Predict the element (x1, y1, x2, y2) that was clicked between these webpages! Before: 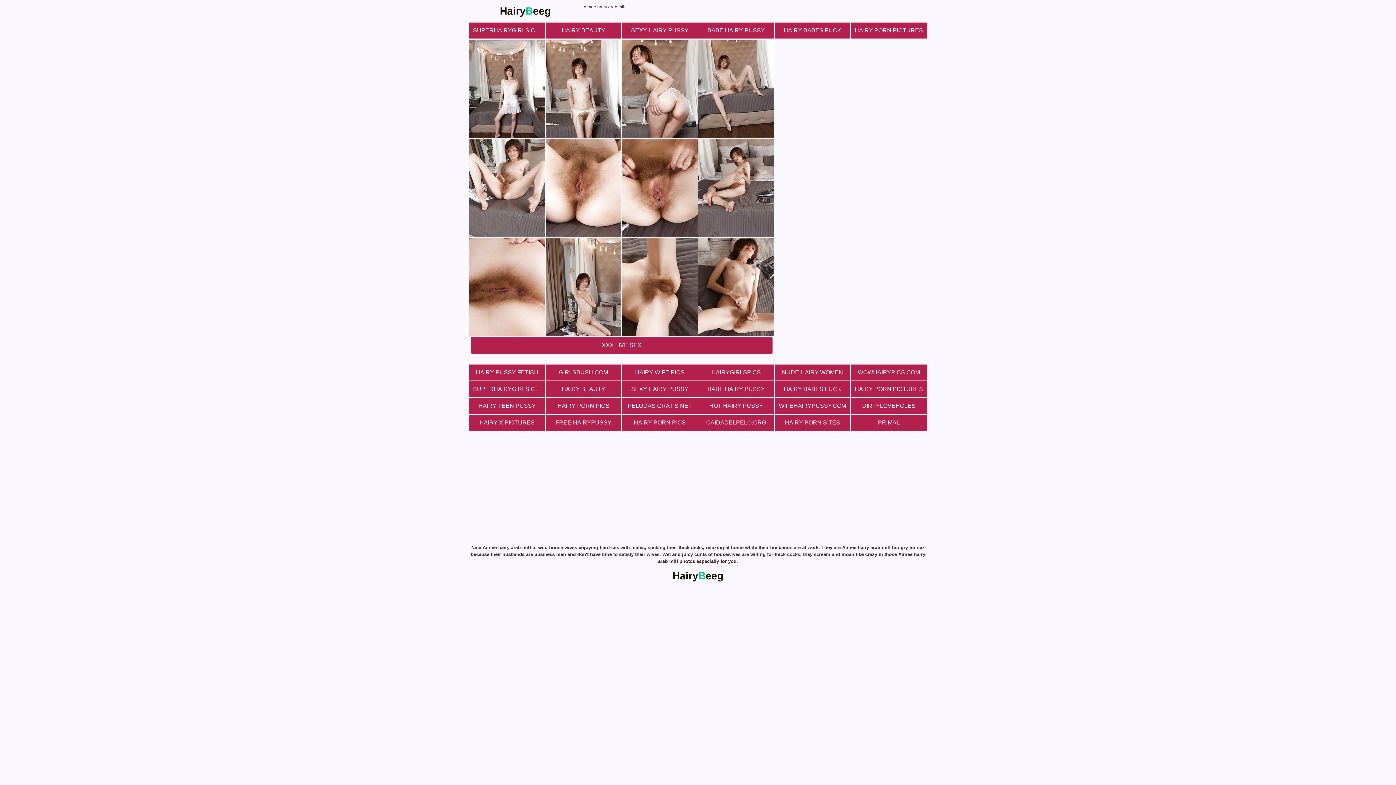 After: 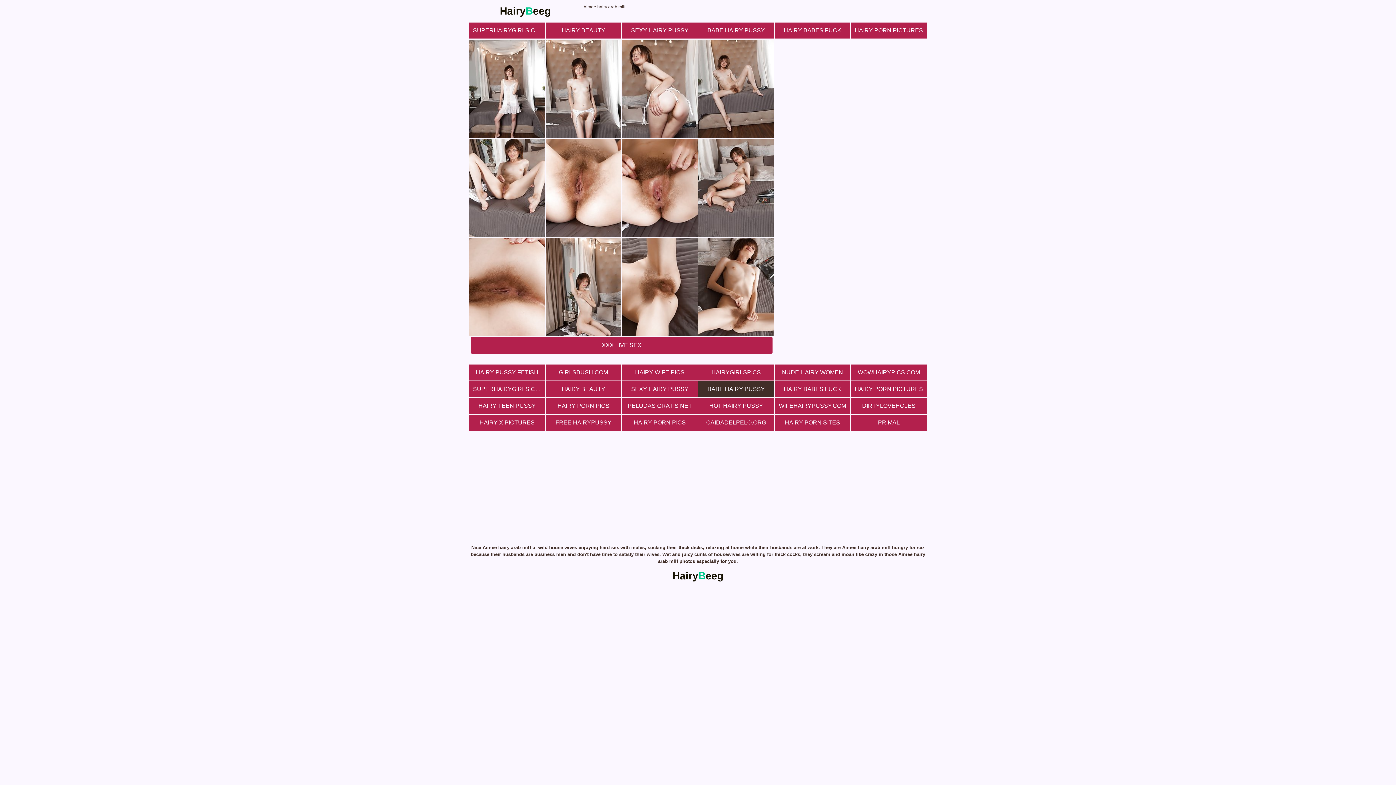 Action: label: BABE HAIRY PUSSY bbox: (698, 381, 774, 397)